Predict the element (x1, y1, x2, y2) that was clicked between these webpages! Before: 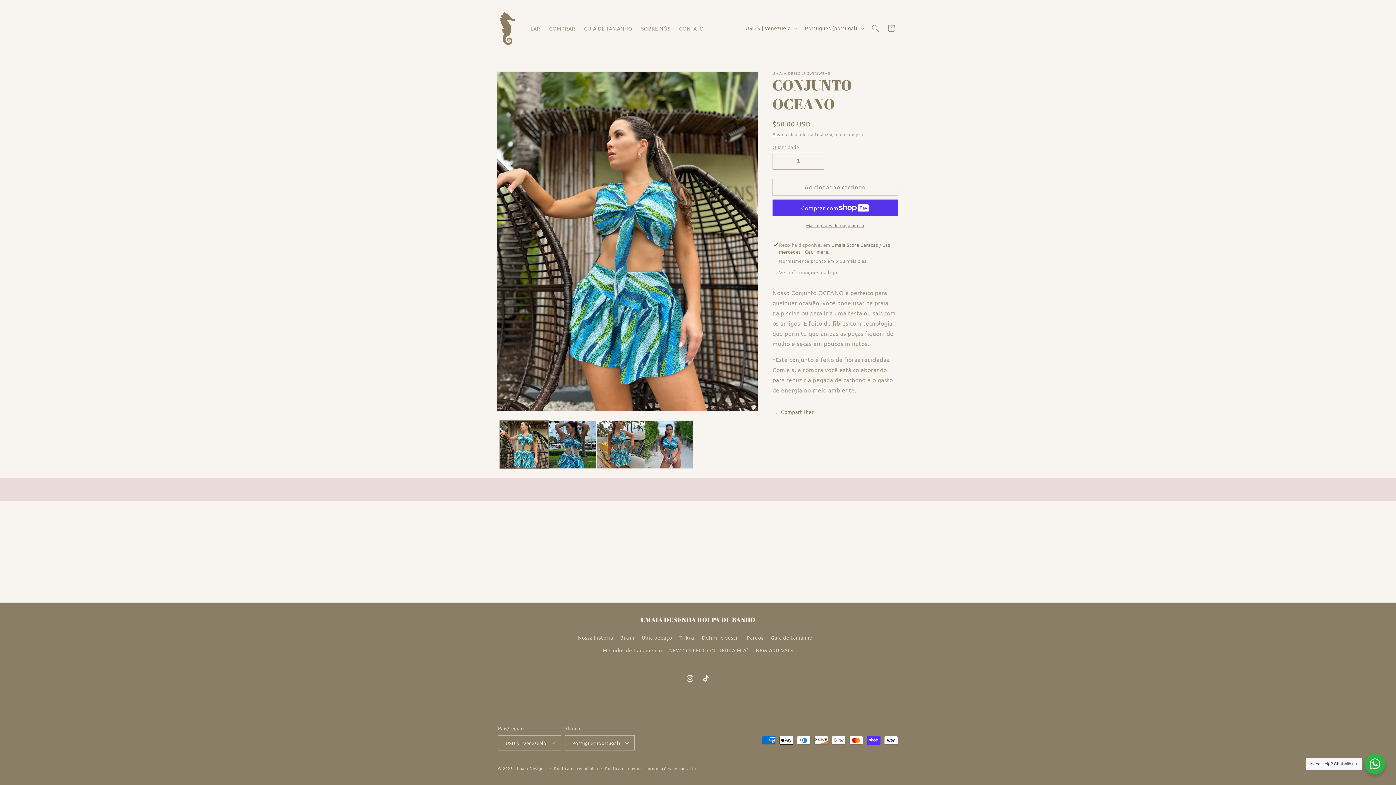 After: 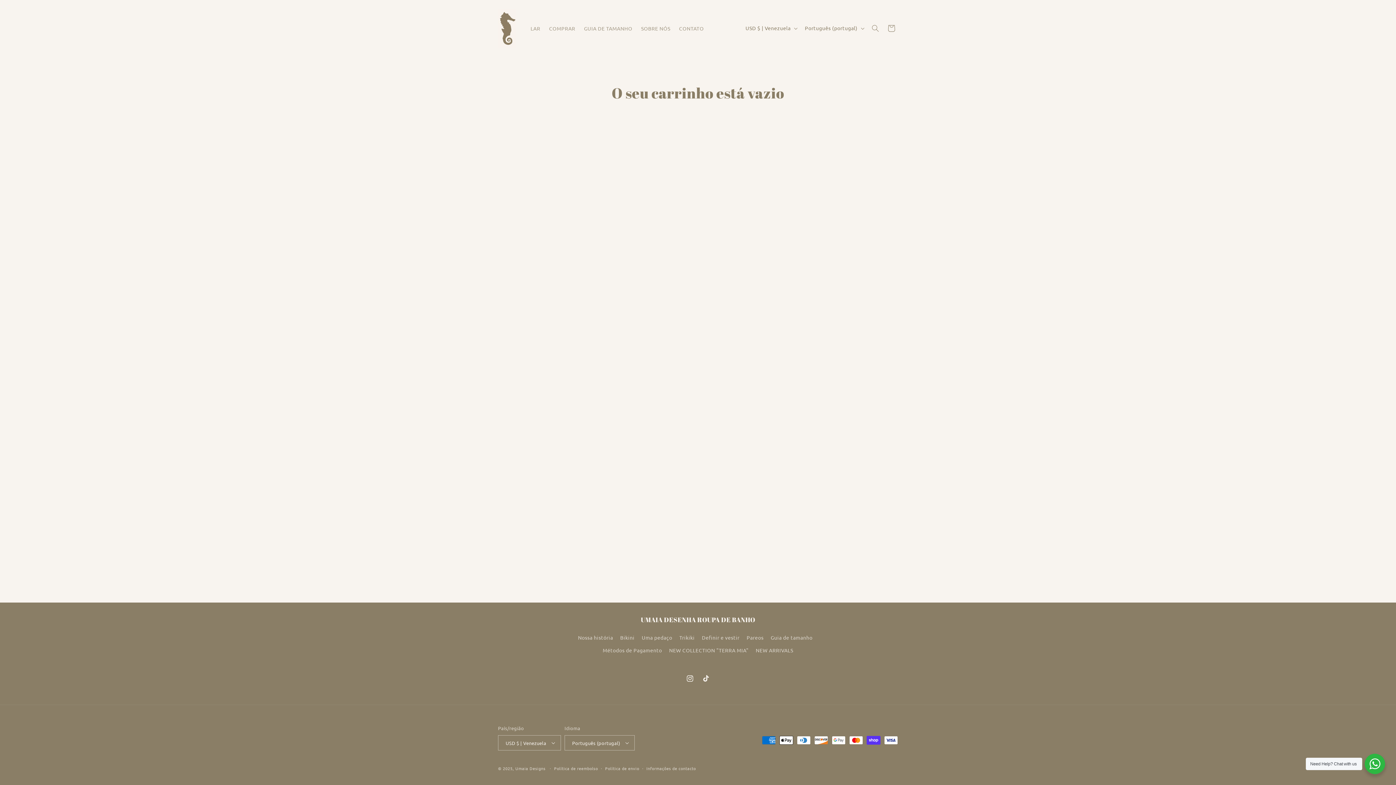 Action: label: Carrinho bbox: (883, 20, 899, 36)